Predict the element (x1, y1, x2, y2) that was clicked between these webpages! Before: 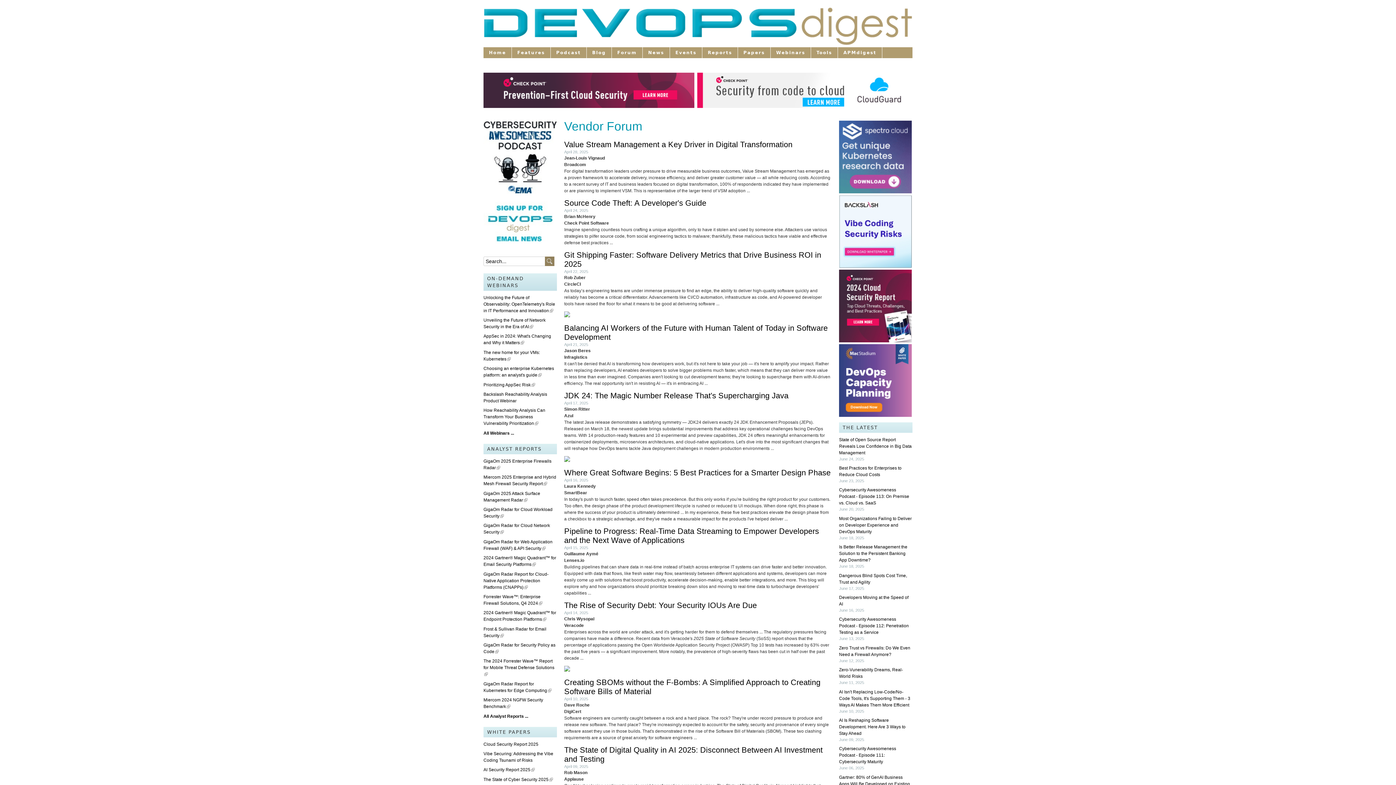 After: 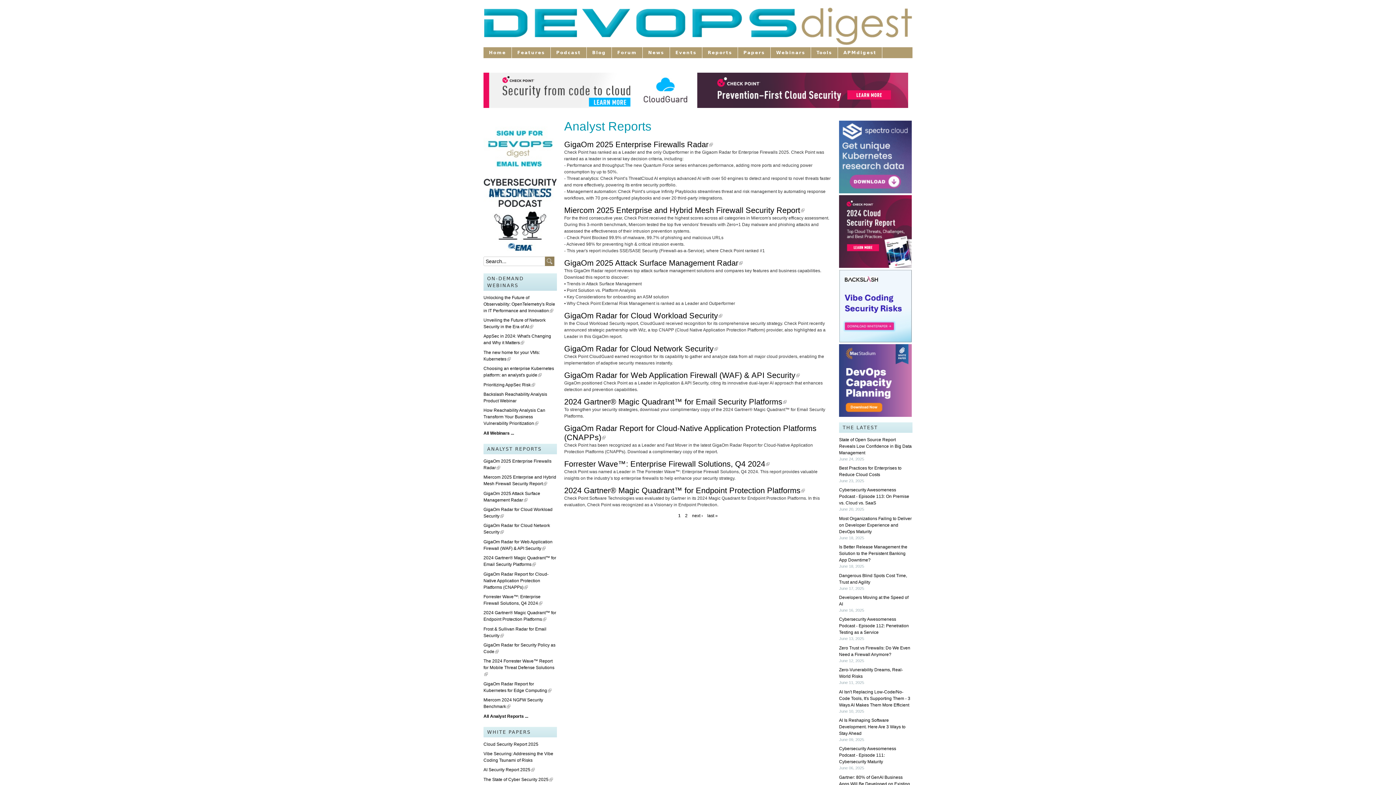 Action: label: All Analyst Reports ... bbox: (483, 714, 528, 719)